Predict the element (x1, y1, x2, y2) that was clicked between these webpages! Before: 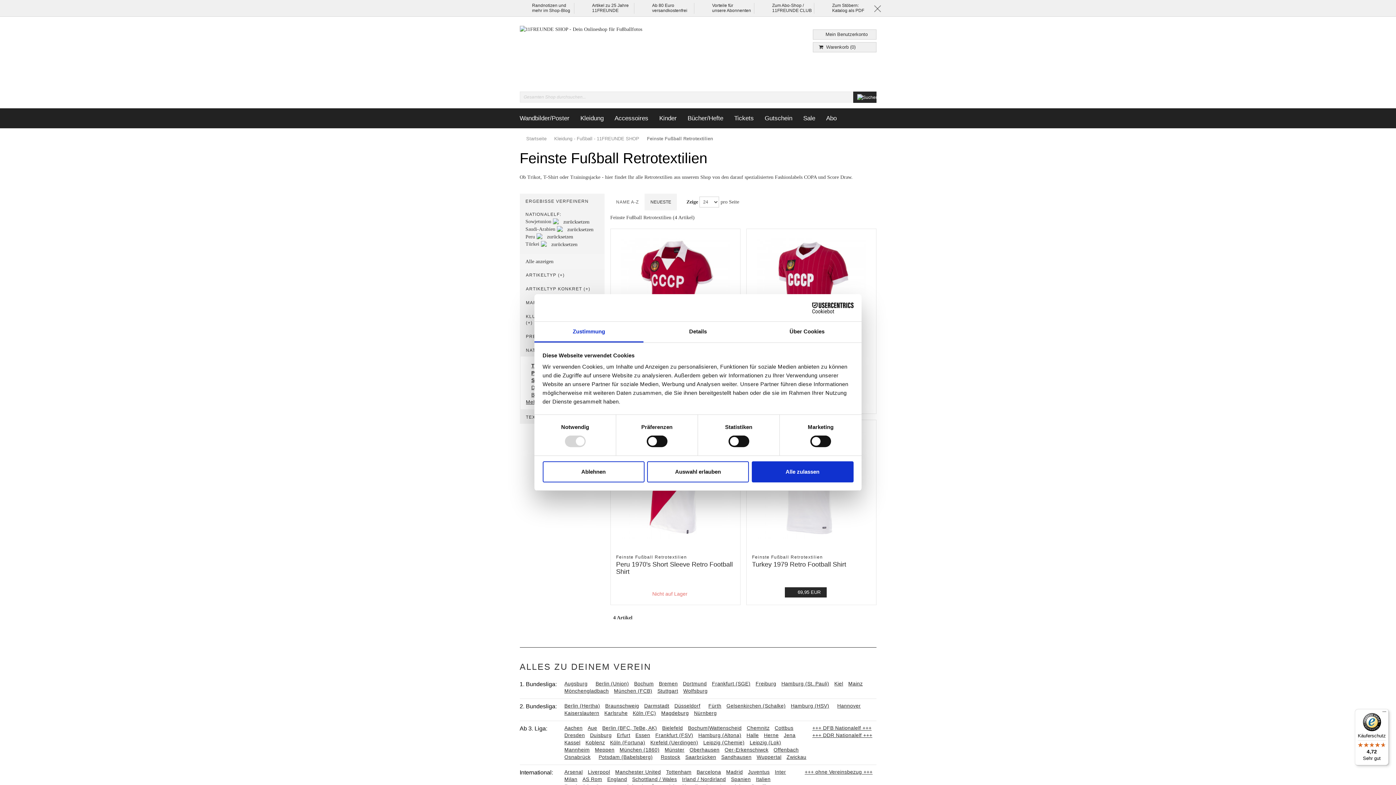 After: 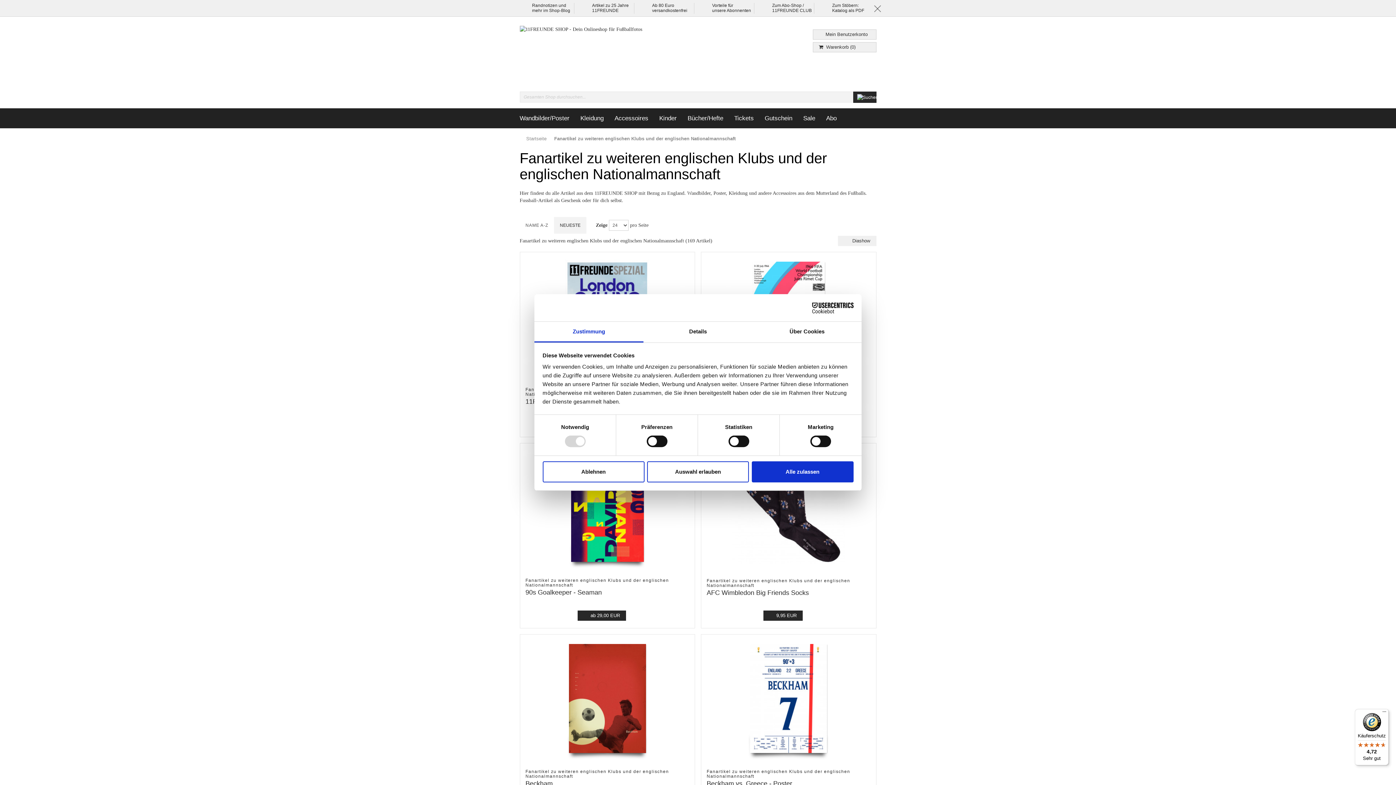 Action: bbox: (607, 776, 630, 784) label: England